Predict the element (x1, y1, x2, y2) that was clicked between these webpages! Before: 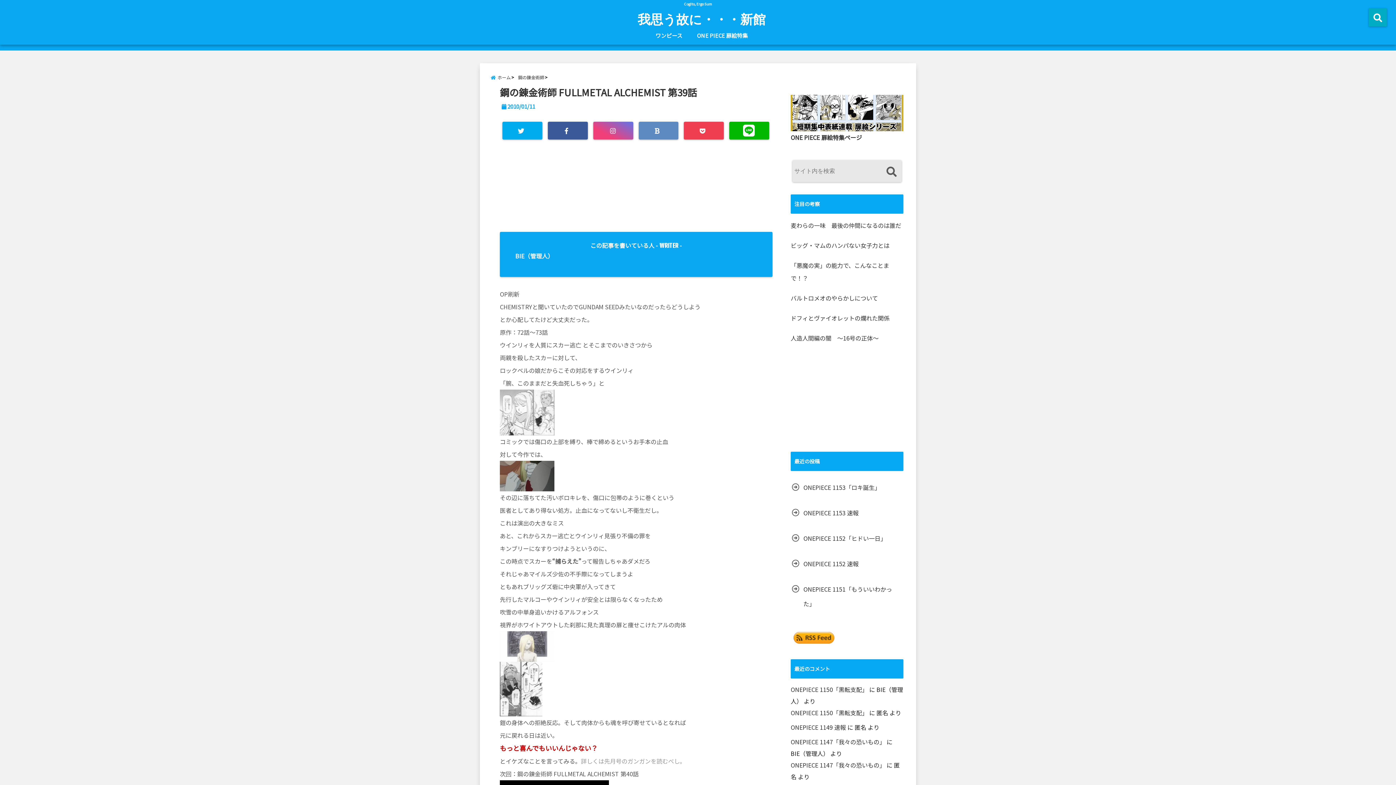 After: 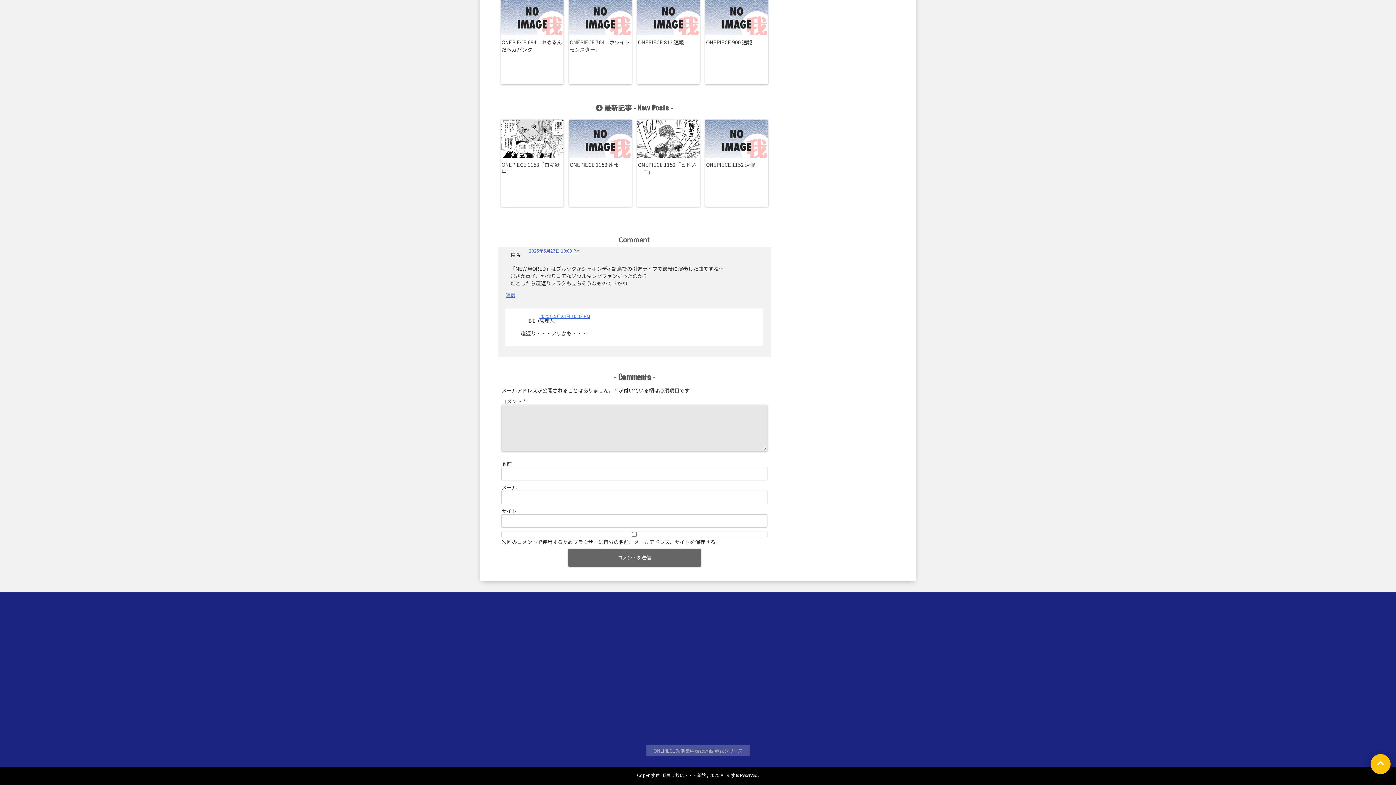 Action: label: ONEPIECE 1147「我々の恐いもの」 bbox: (790, 761, 885, 769)